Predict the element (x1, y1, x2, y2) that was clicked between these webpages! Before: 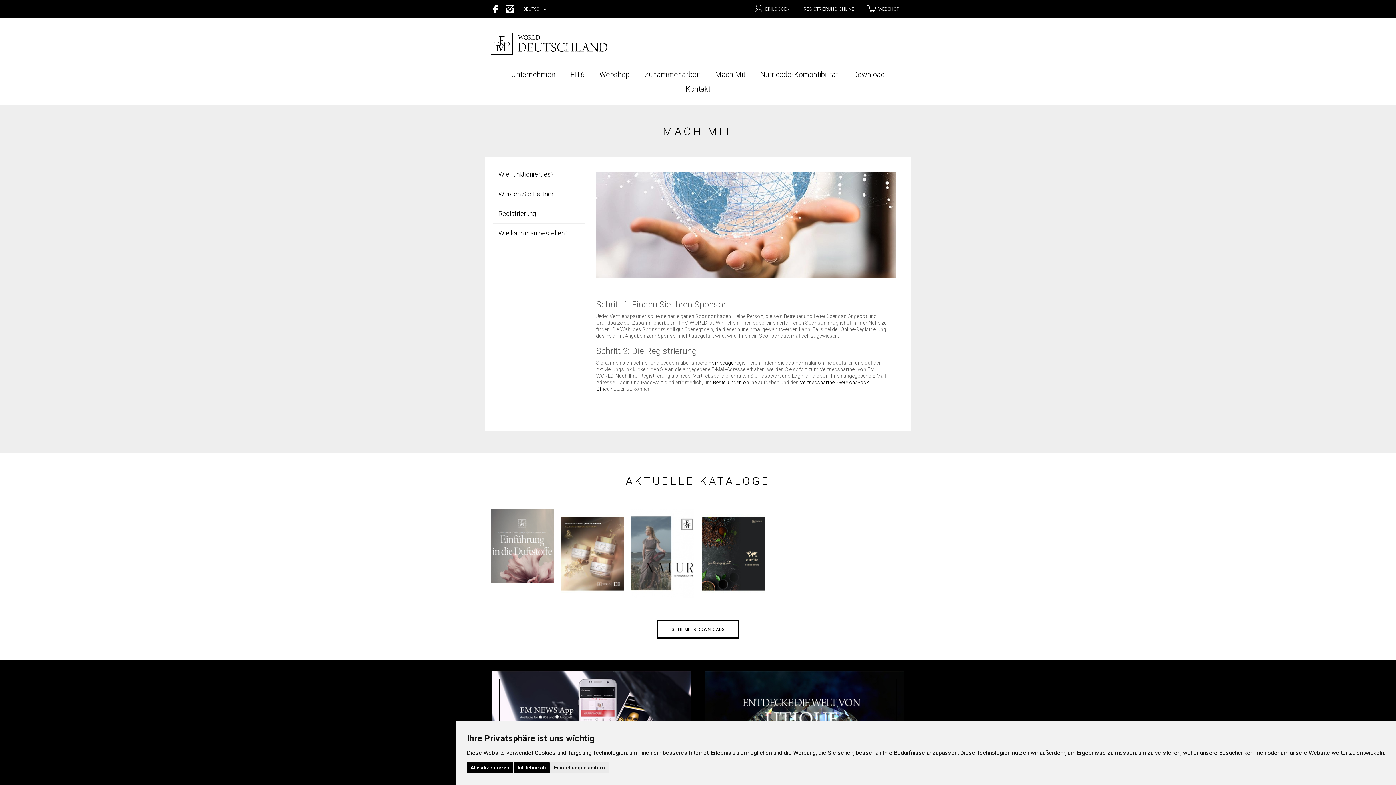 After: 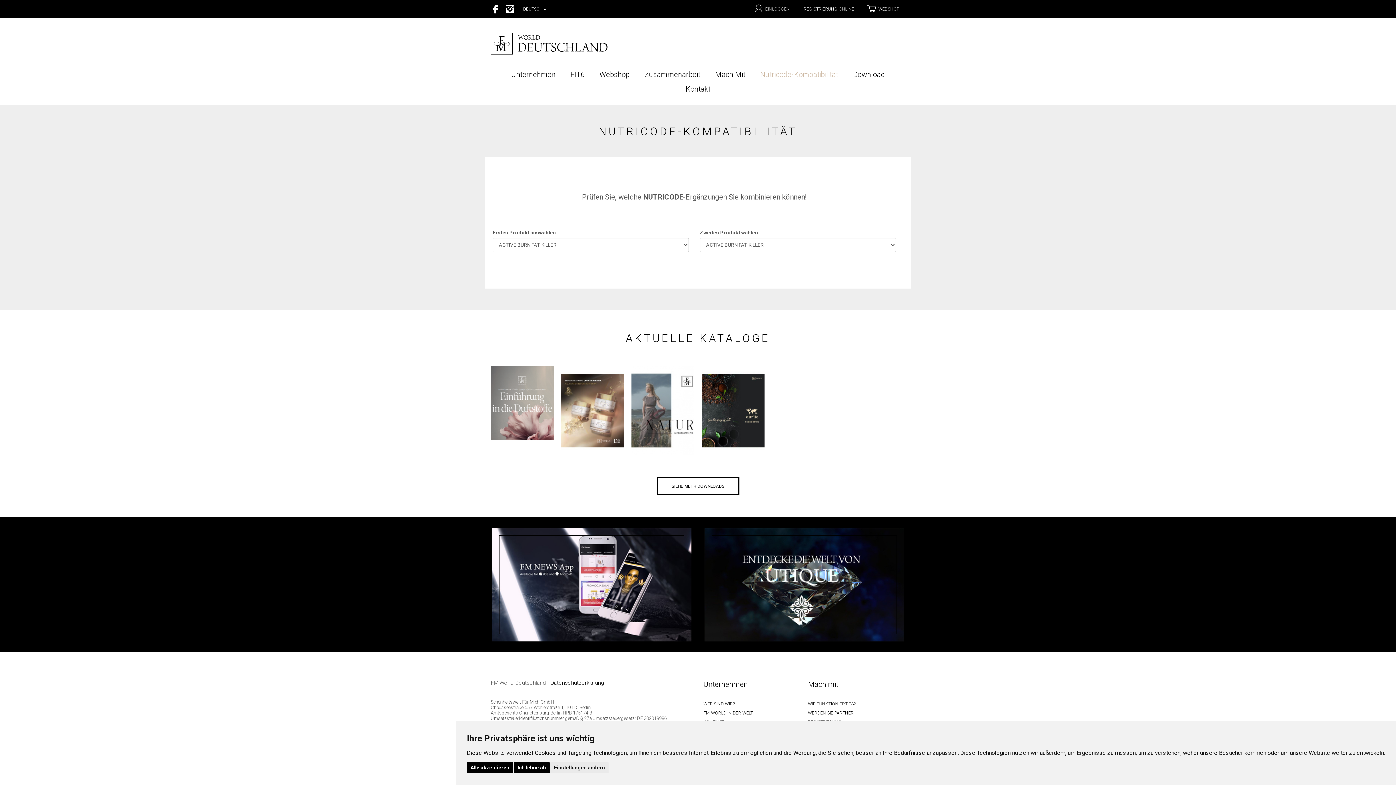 Action: label: Nutricode-Kompatibilität bbox: (755, 67, 842, 81)